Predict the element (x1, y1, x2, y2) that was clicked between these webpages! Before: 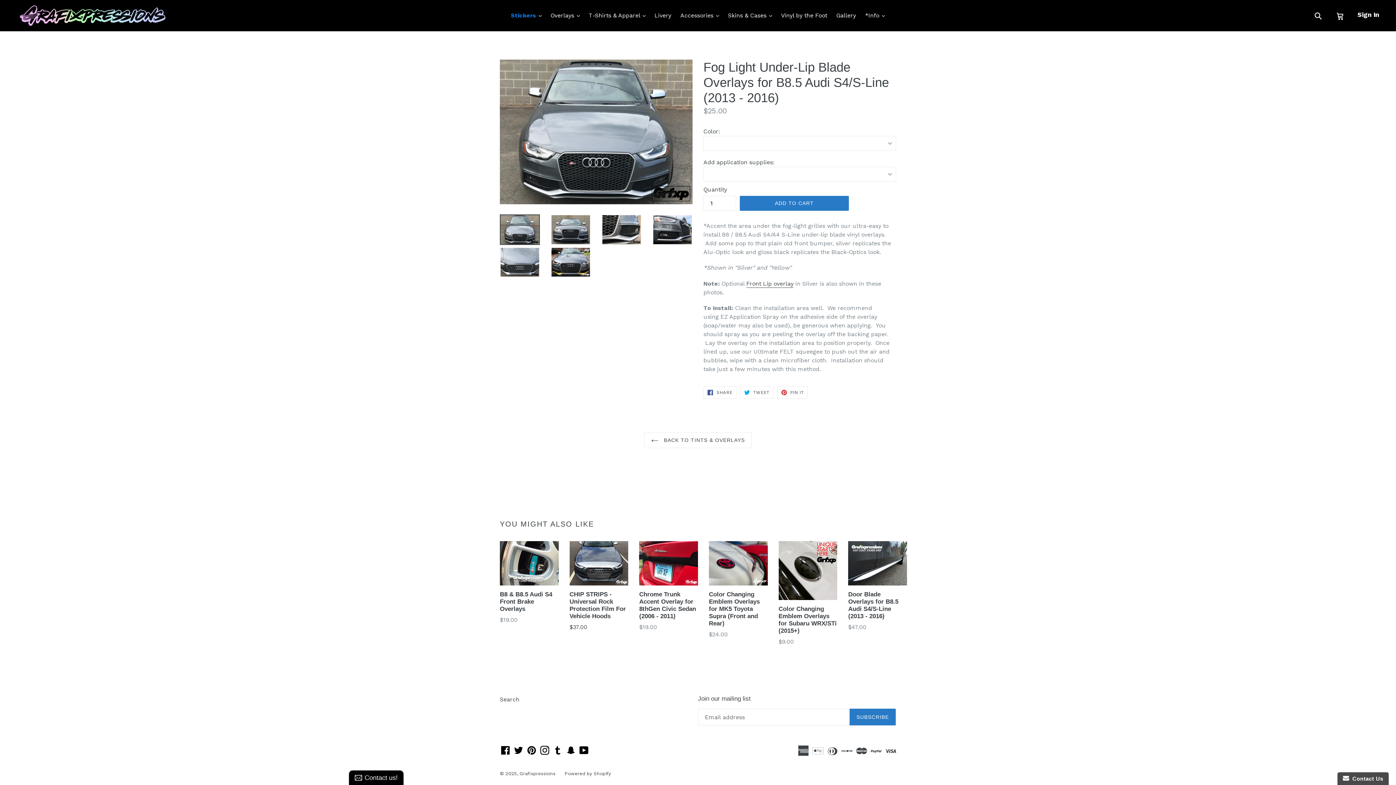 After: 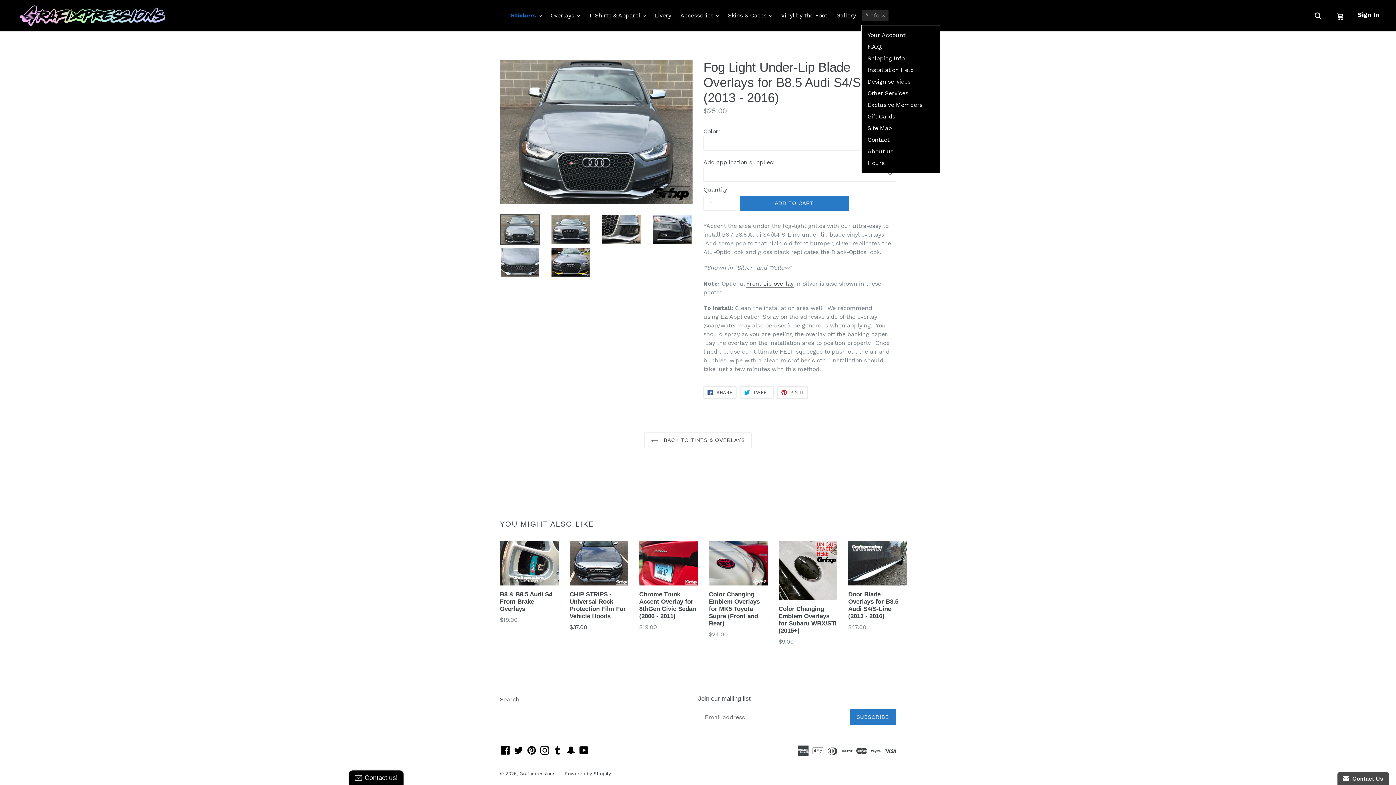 Action: bbox: (861, 10, 888, 21) label: *Info 
expand